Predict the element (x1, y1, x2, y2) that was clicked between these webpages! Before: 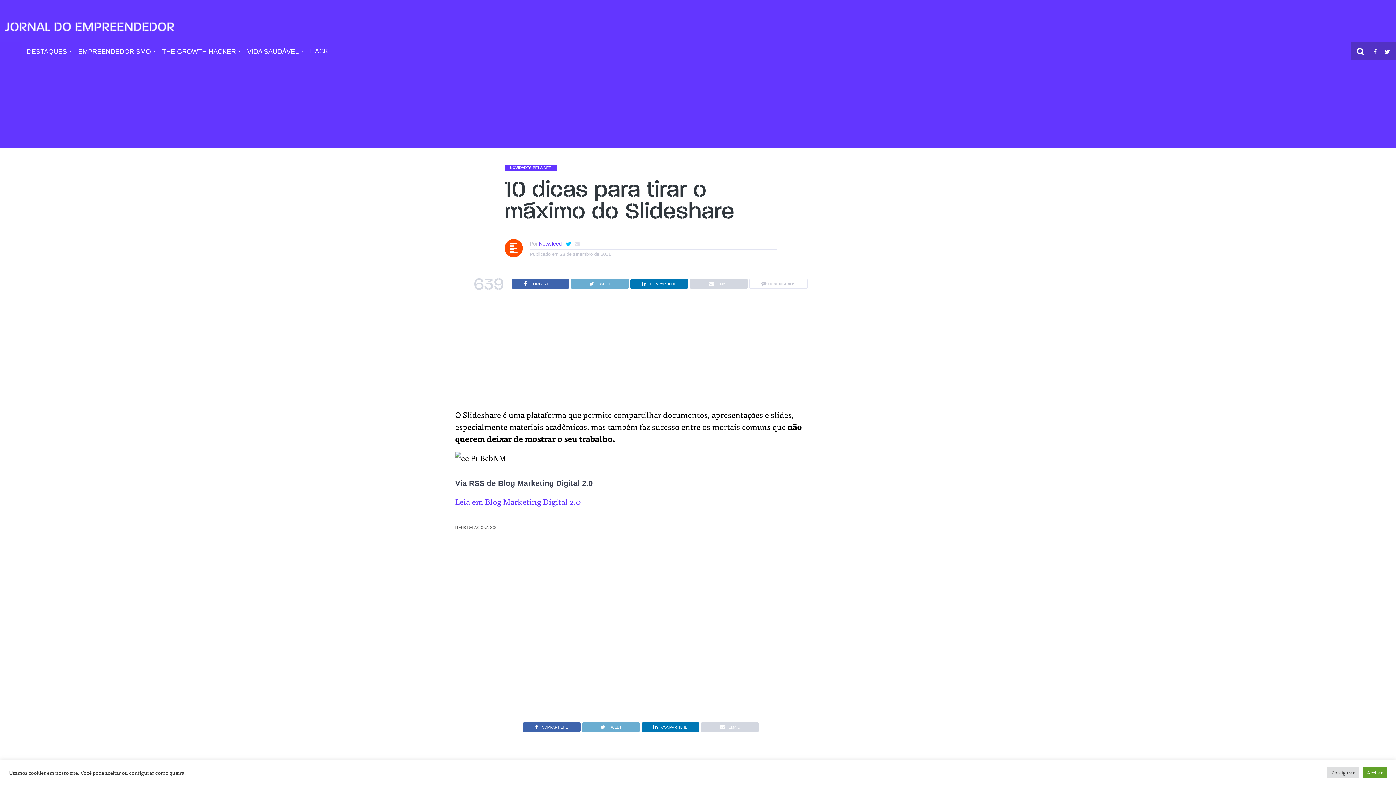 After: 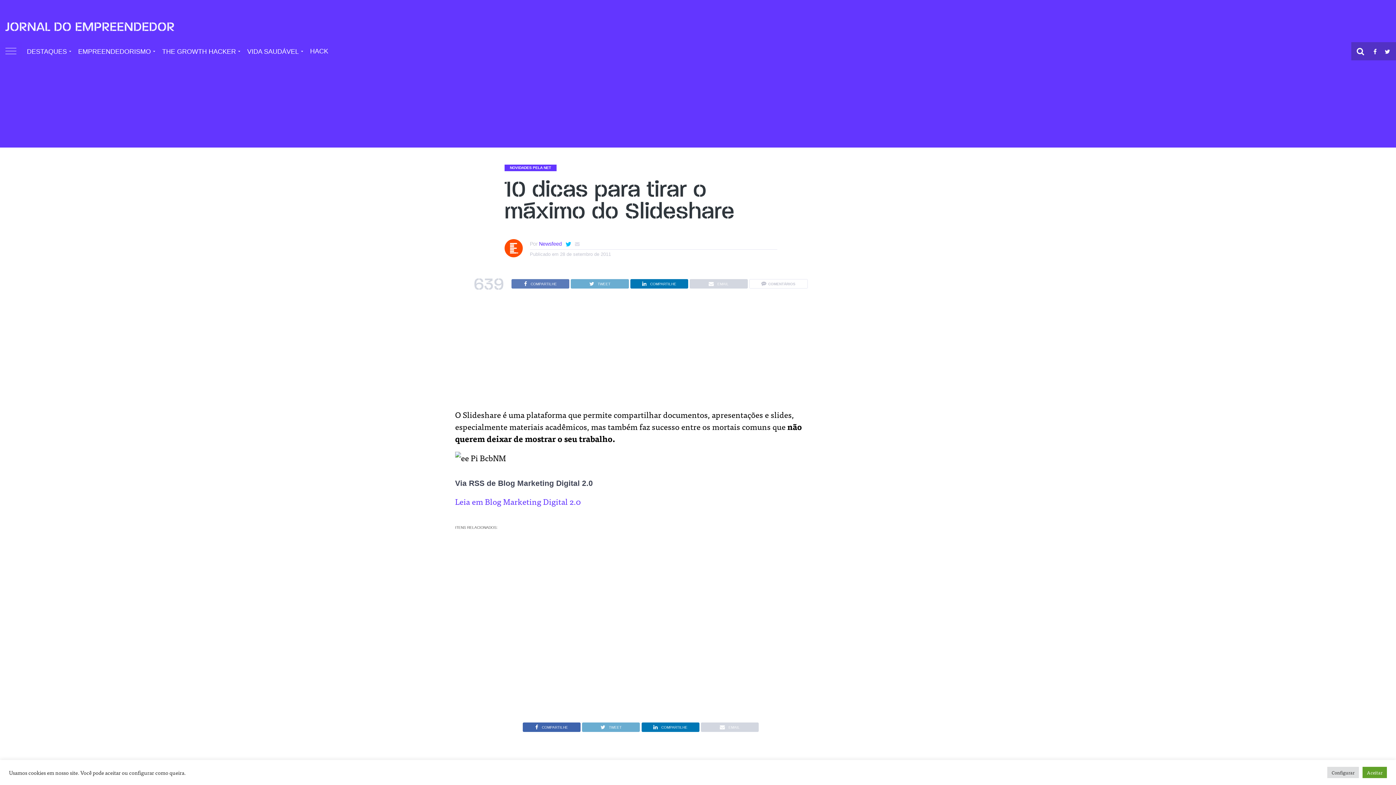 Action: bbox: (511, 277, 570, 286) label: COMPARTILHE 